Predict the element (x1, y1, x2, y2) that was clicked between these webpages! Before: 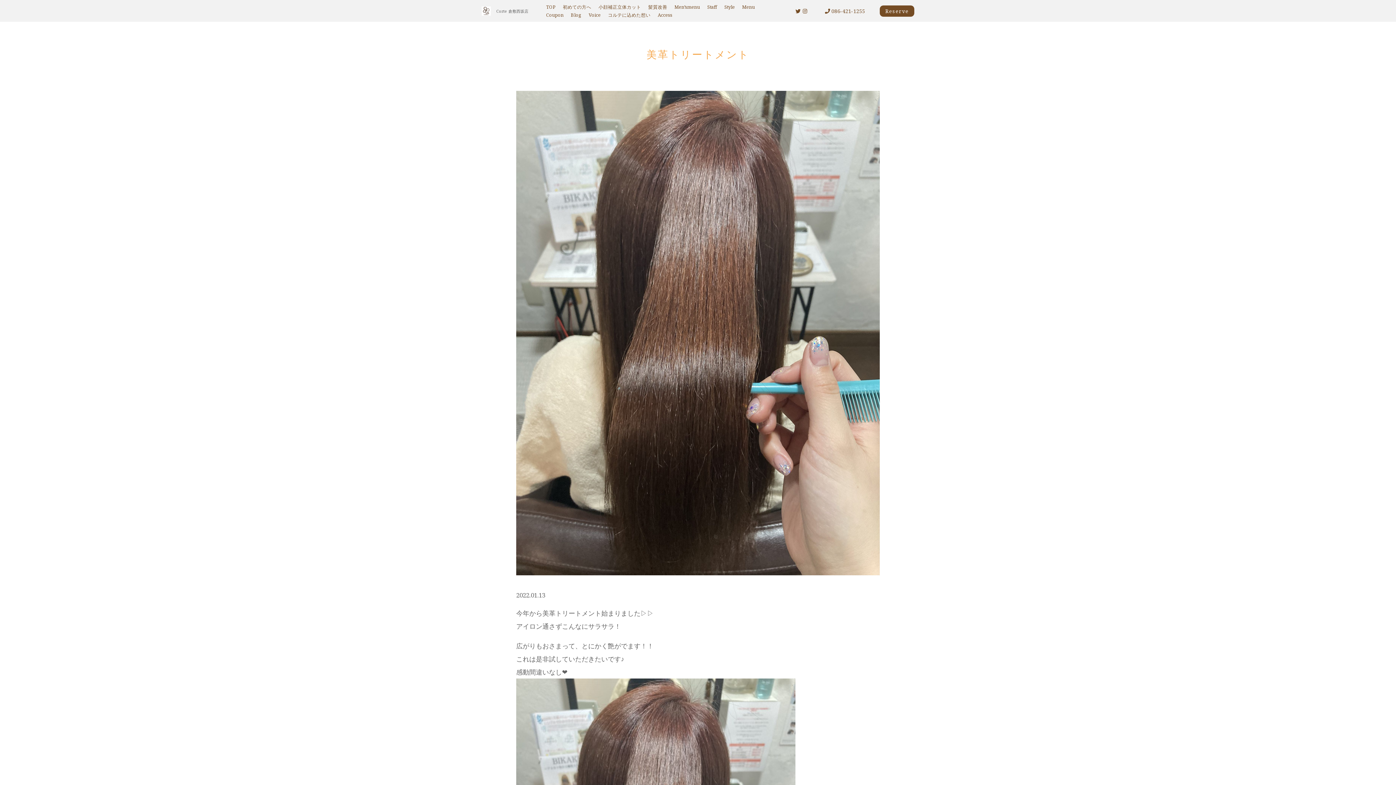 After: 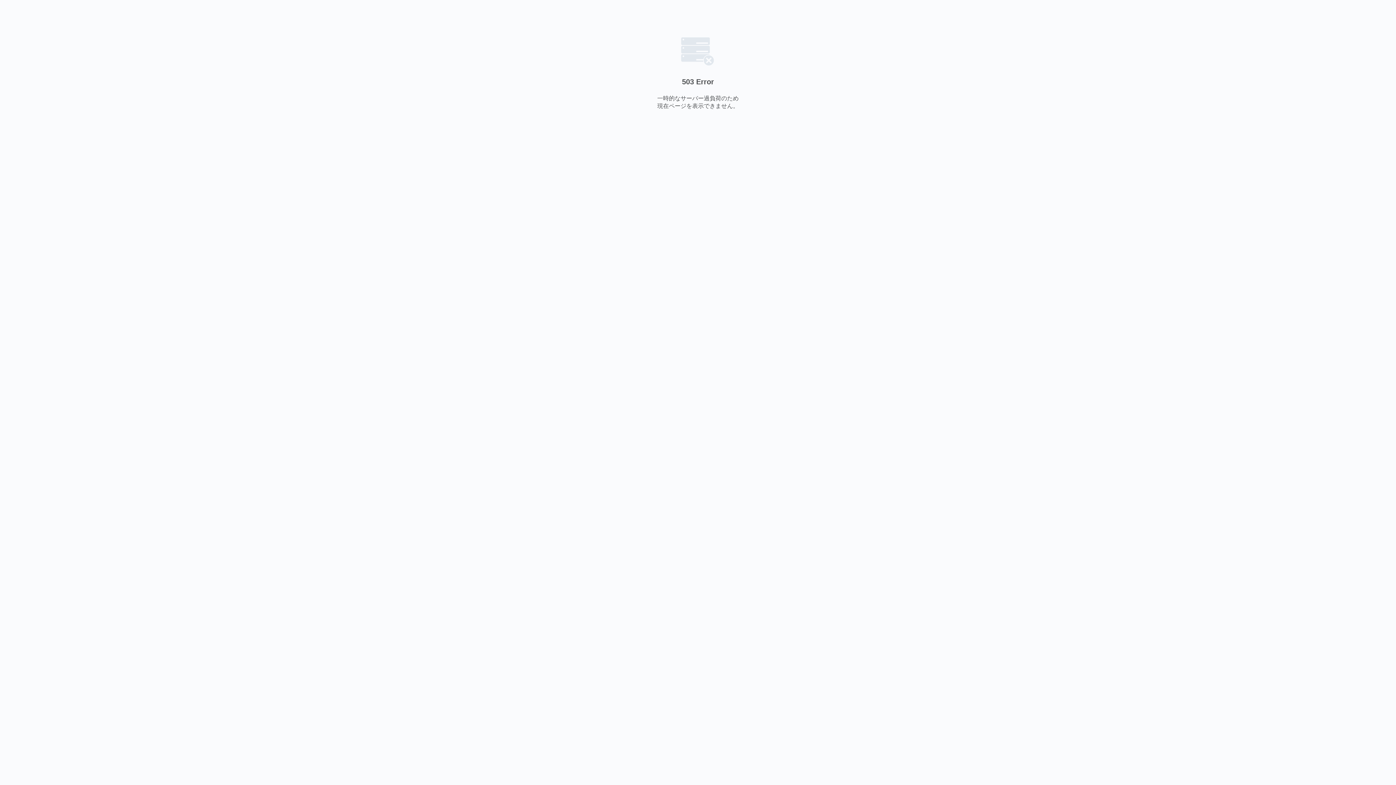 Action: label: Corte 倉敷西坂店 bbox: (480, 3, 532, 18)